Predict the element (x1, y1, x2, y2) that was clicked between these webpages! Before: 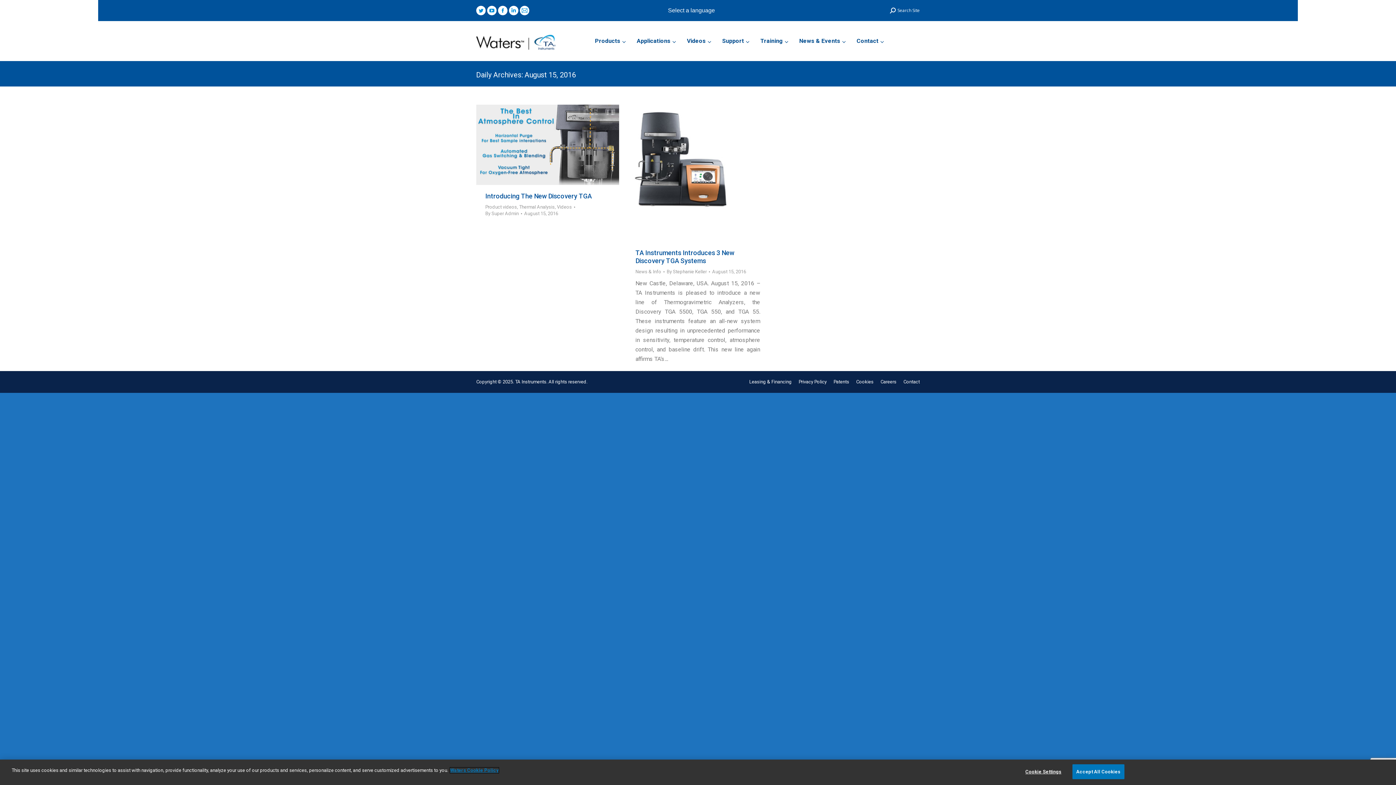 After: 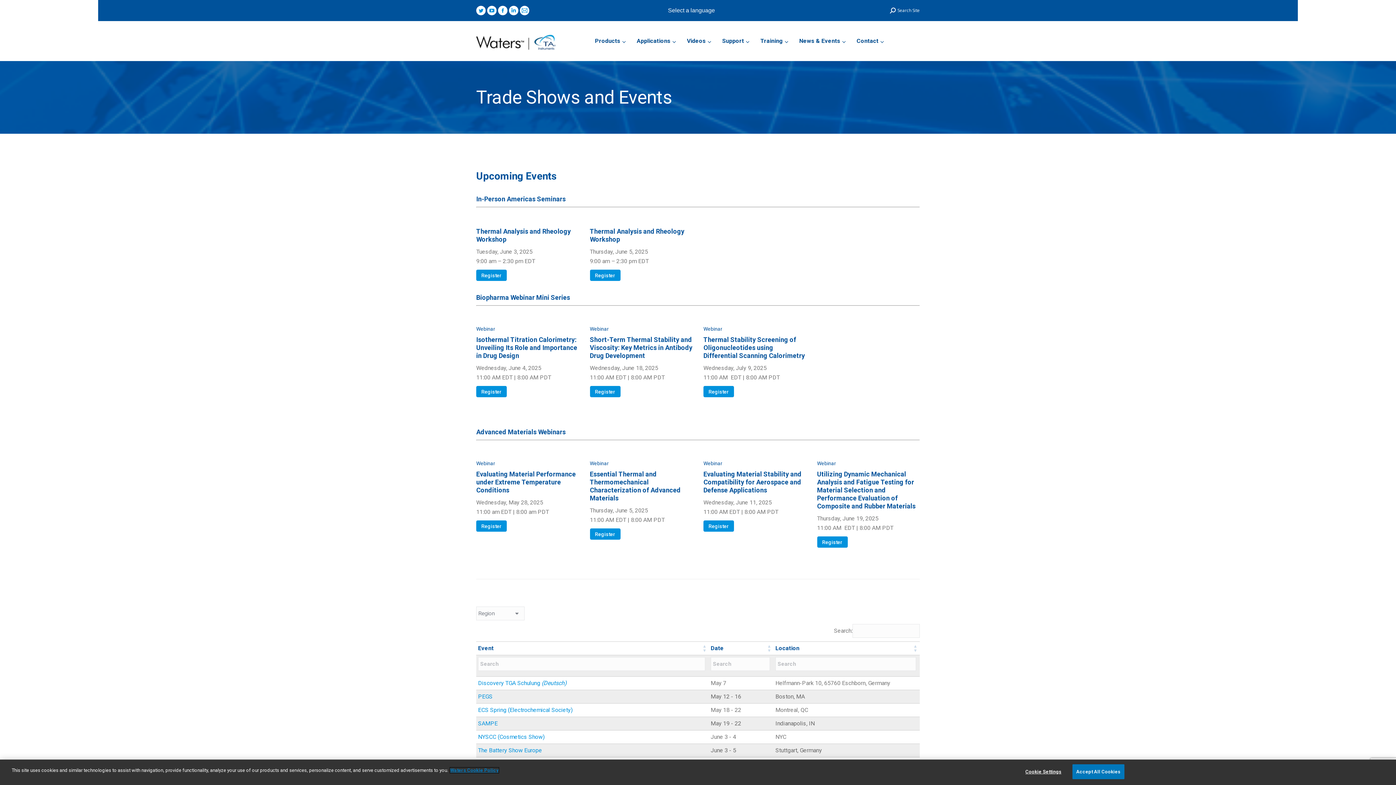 Action: bbox: (792, 31, 849, 50) label: News & Events